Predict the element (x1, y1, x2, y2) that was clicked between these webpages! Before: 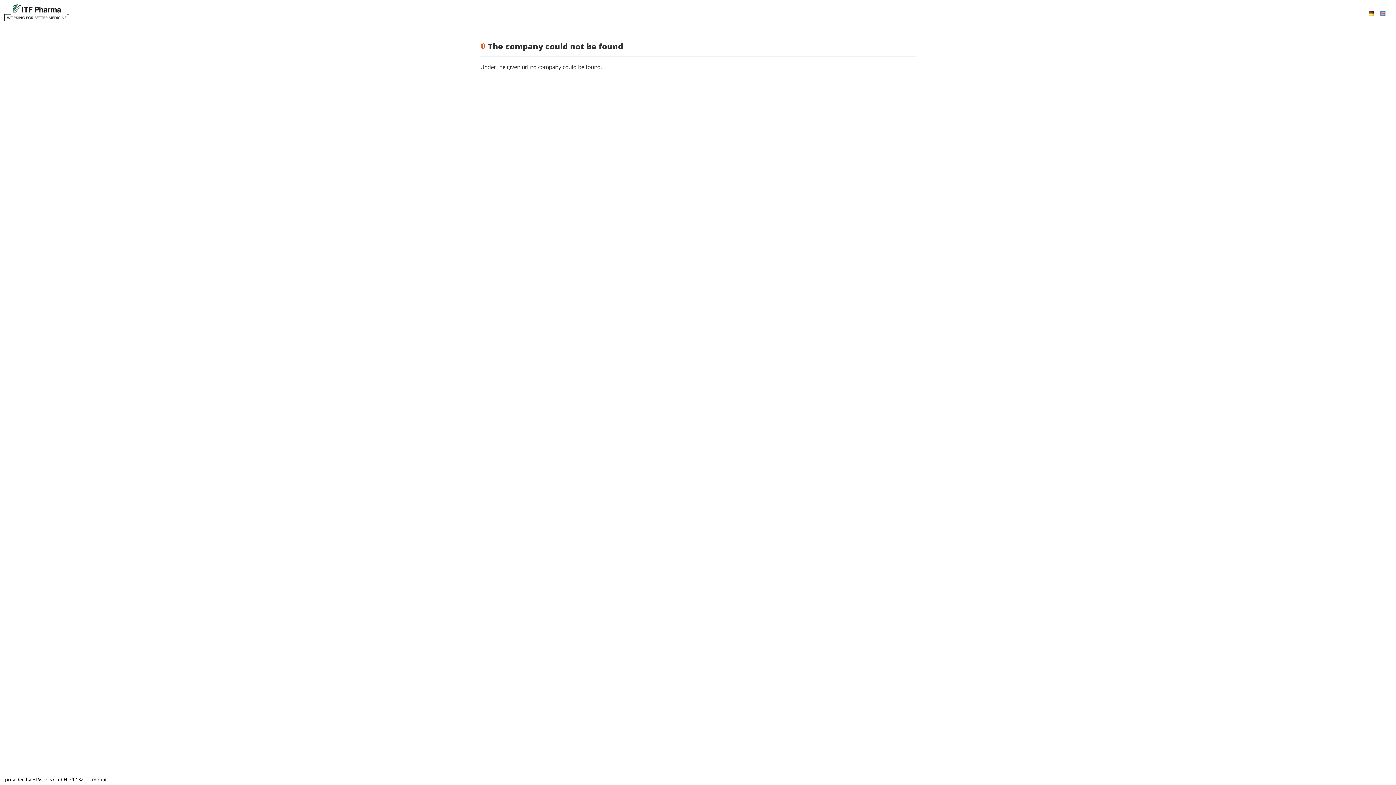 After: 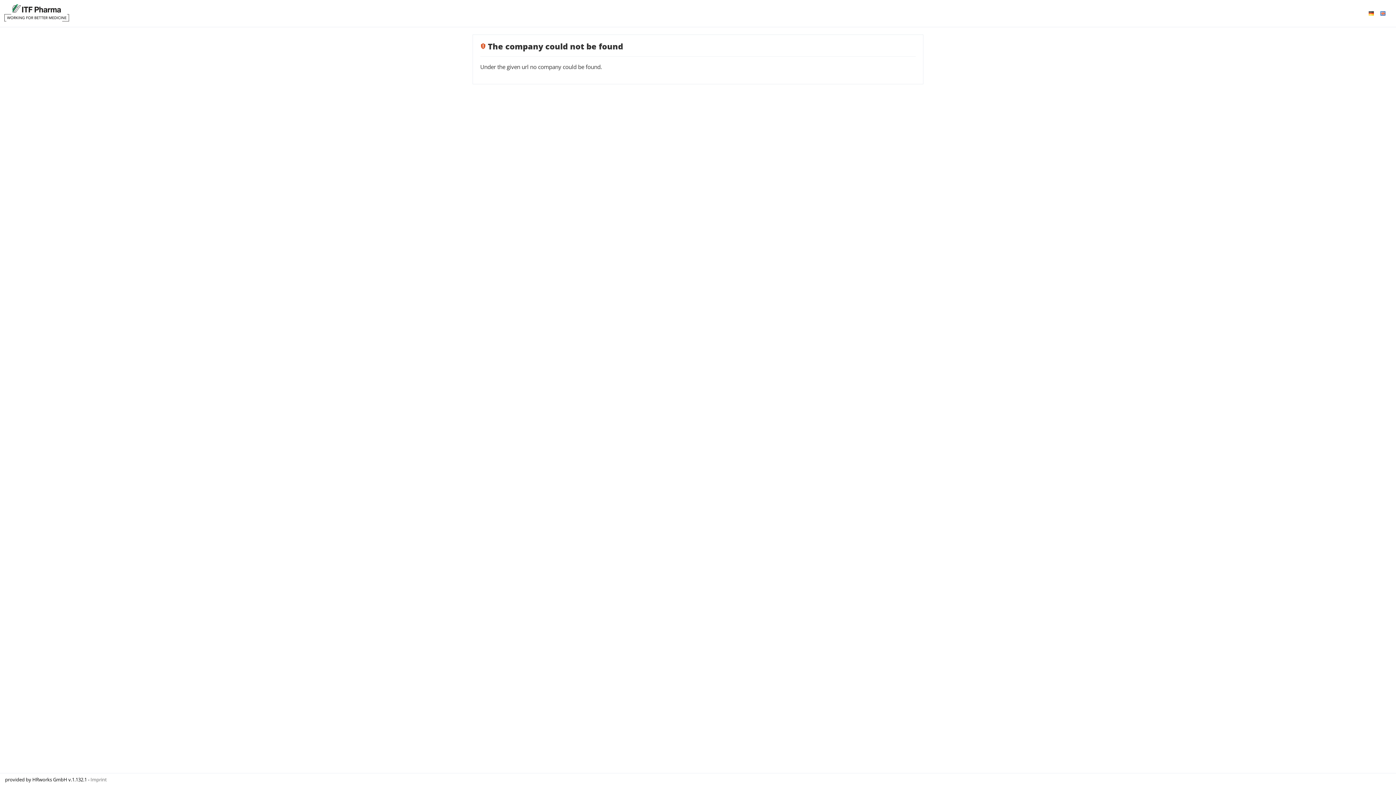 Action: bbox: (90, 776, 106, 783) label: Imprint